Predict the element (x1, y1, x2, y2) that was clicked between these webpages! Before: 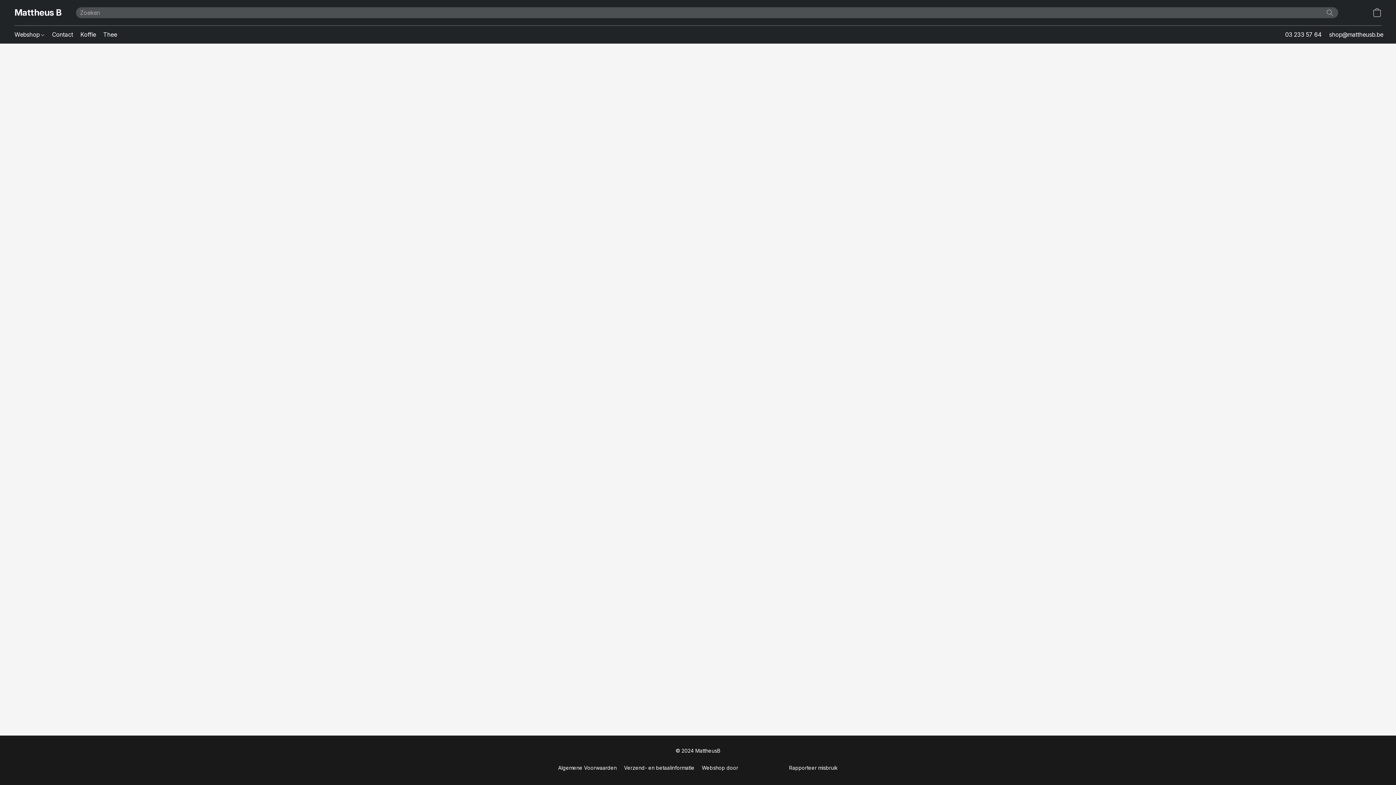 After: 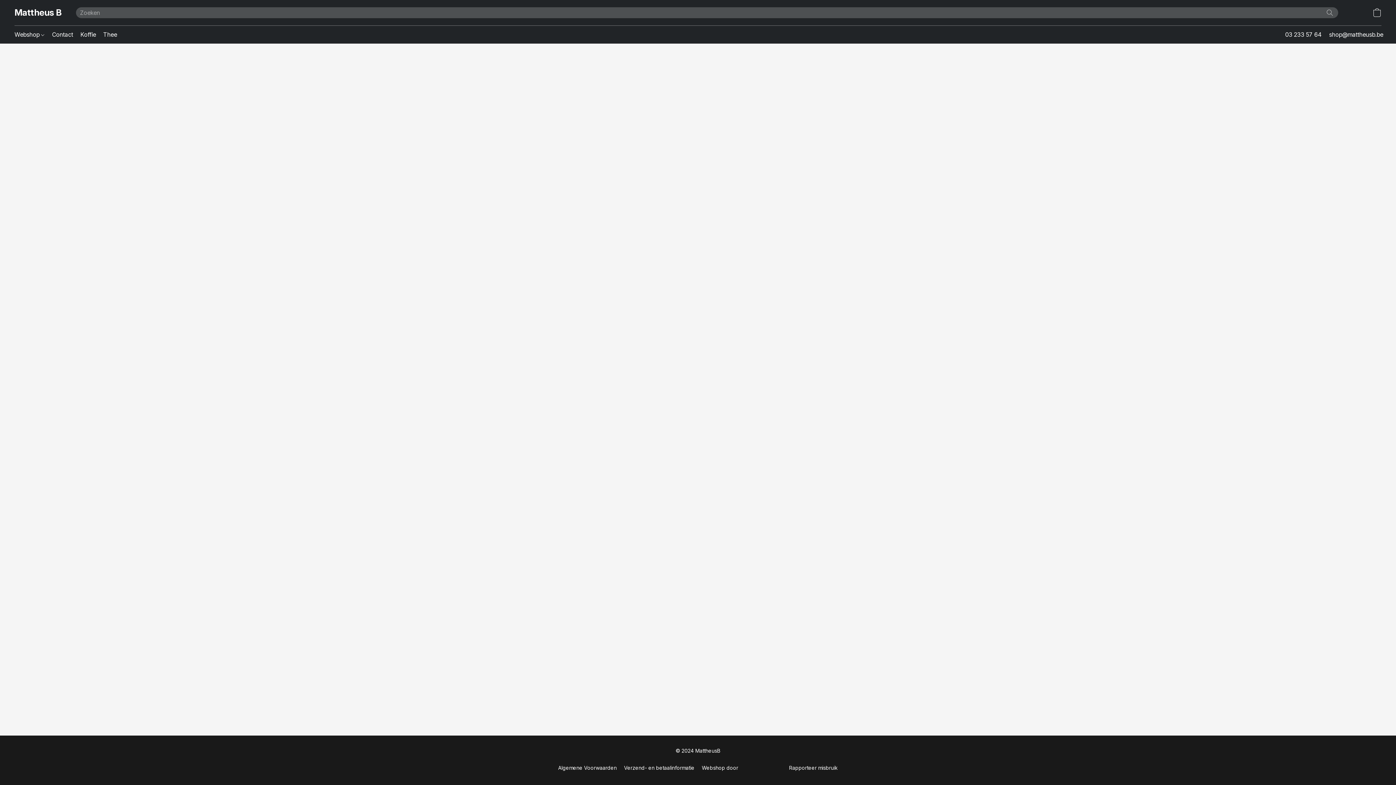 Action: bbox: (624, 764, 694, 772) label: Verzend- en betaalinformatie